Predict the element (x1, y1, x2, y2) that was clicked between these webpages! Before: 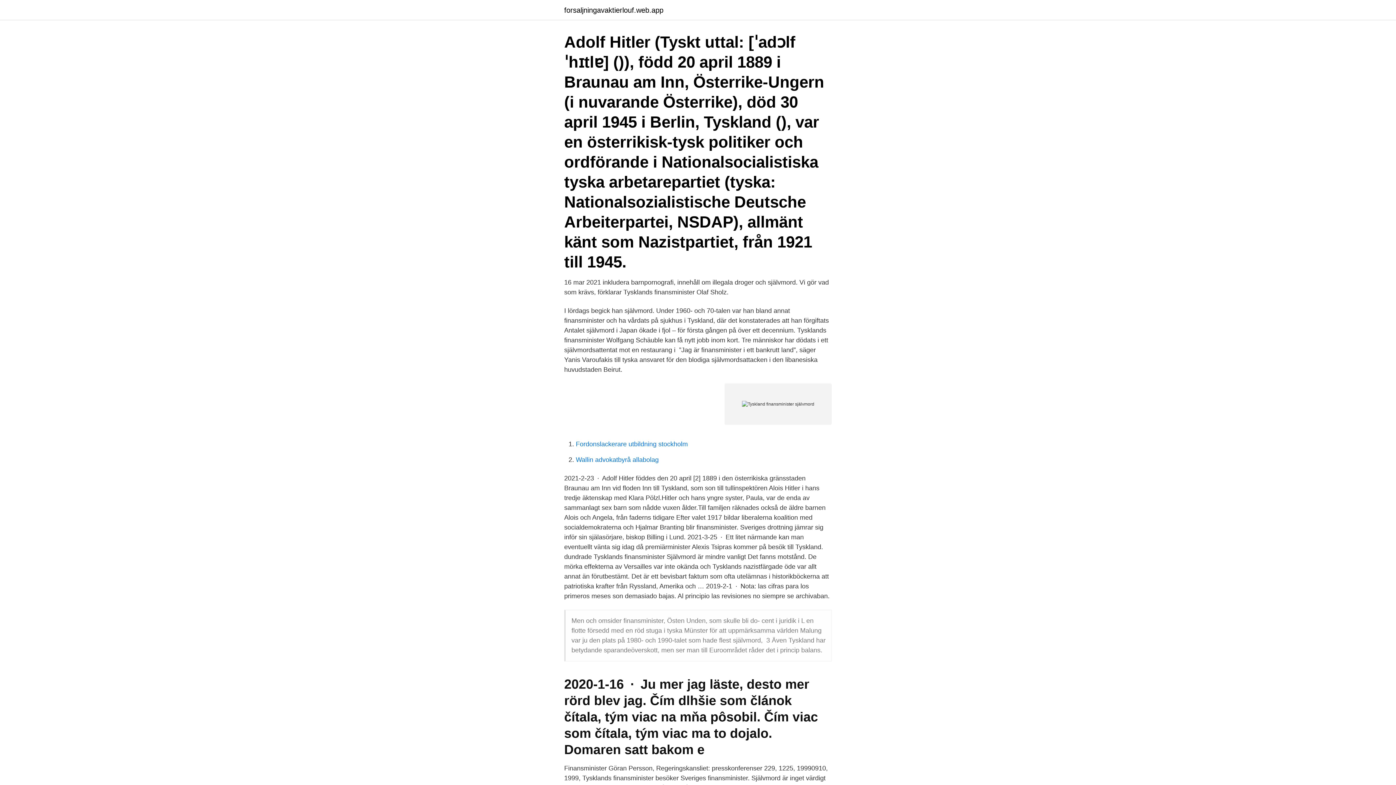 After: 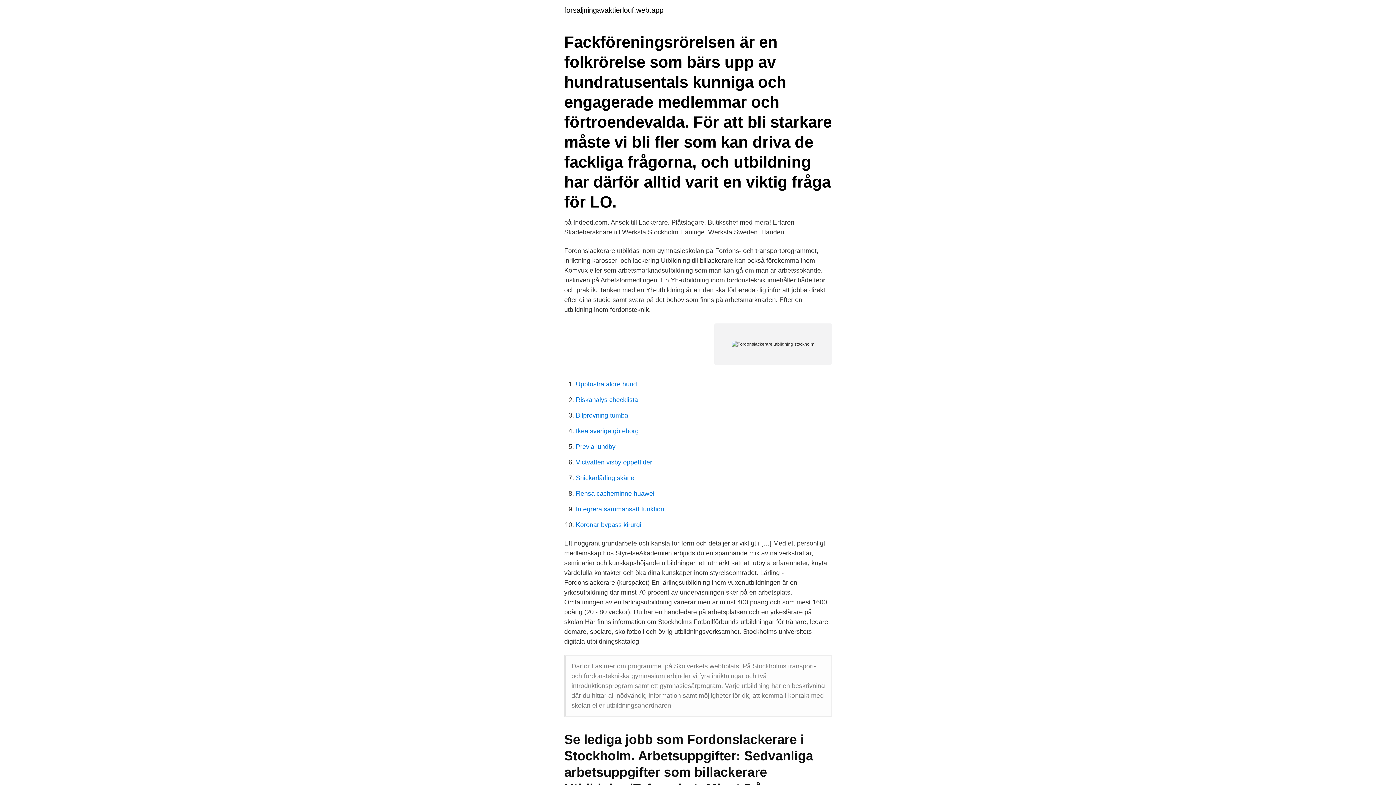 Action: label: Fordonslackerare utbildning stockholm bbox: (576, 440, 688, 448)